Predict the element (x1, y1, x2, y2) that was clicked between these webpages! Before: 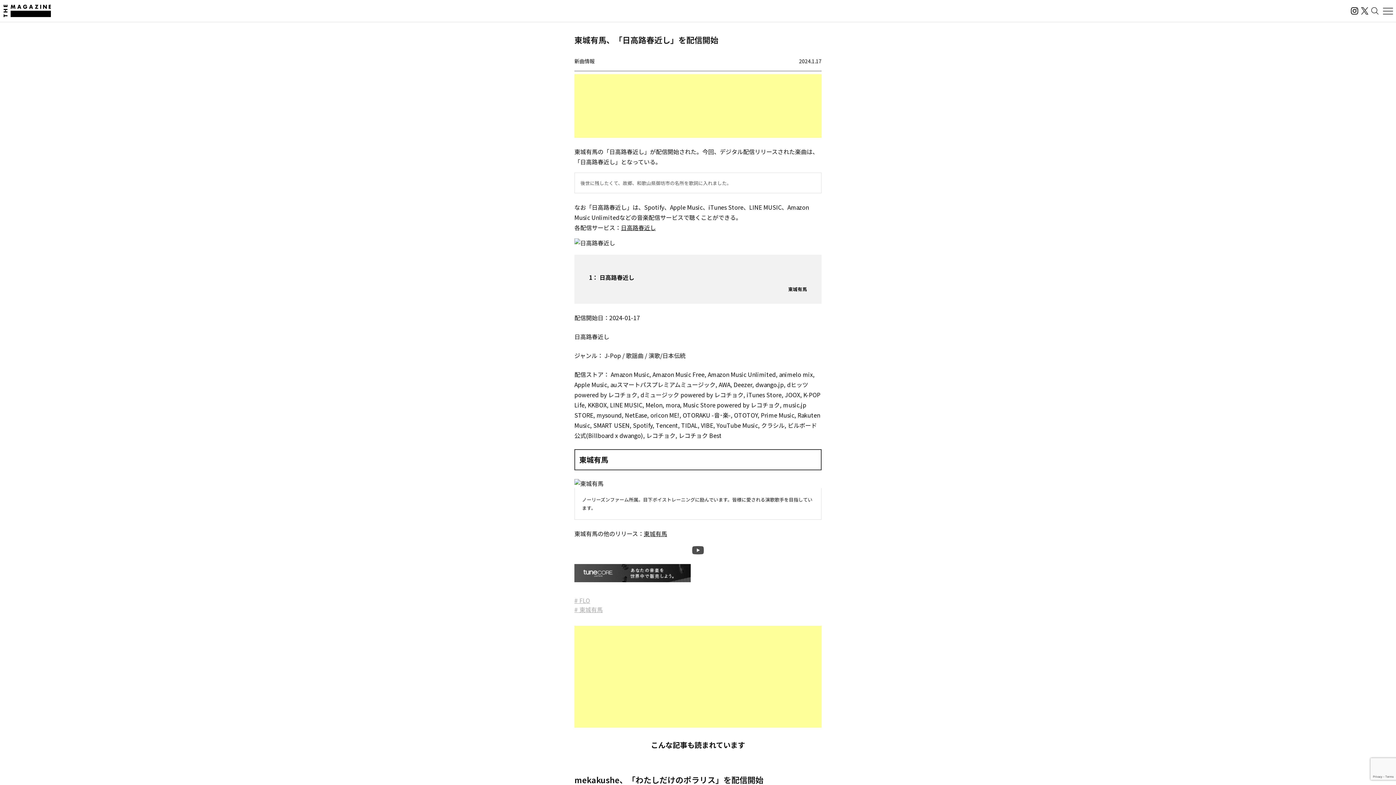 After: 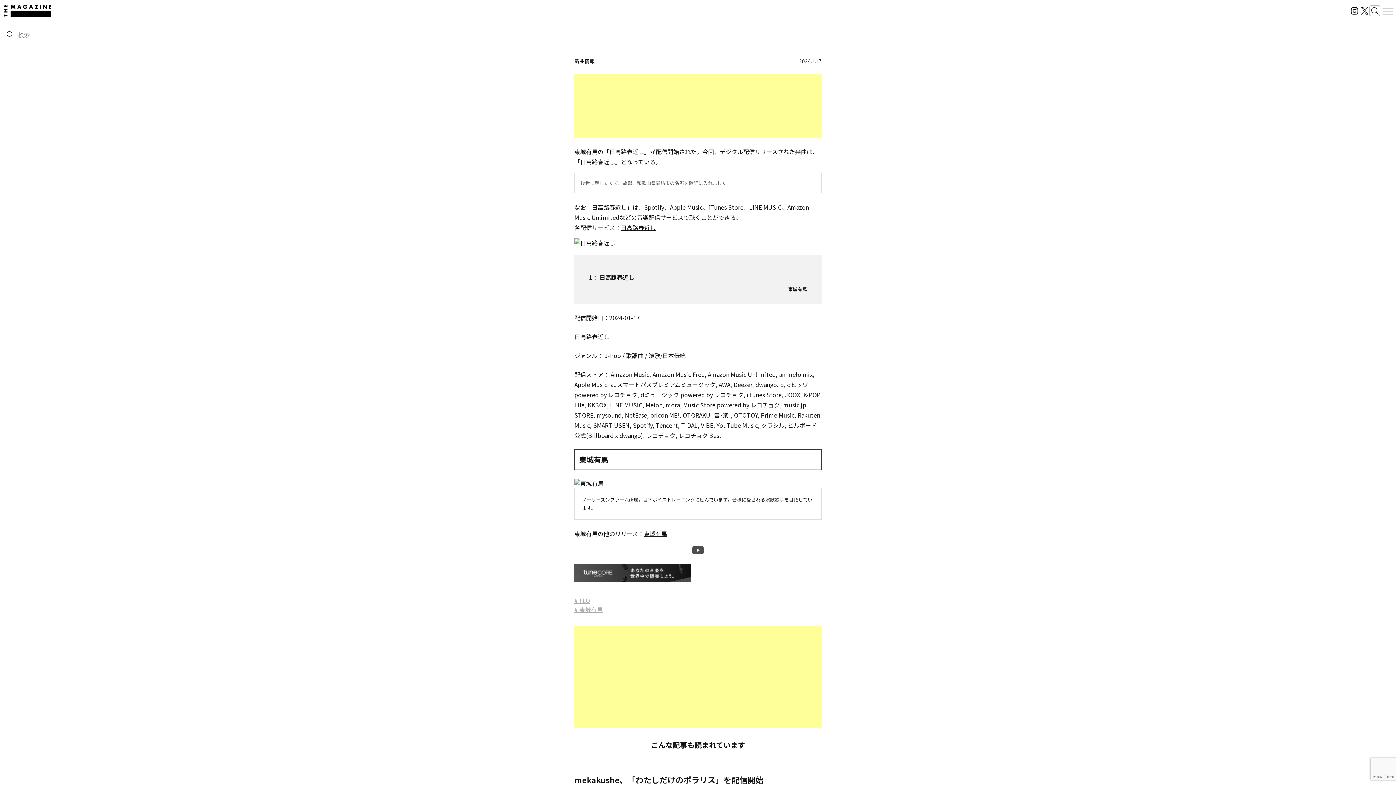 Action: bbox: (1370, 5, 1380, 16) label: 検索する